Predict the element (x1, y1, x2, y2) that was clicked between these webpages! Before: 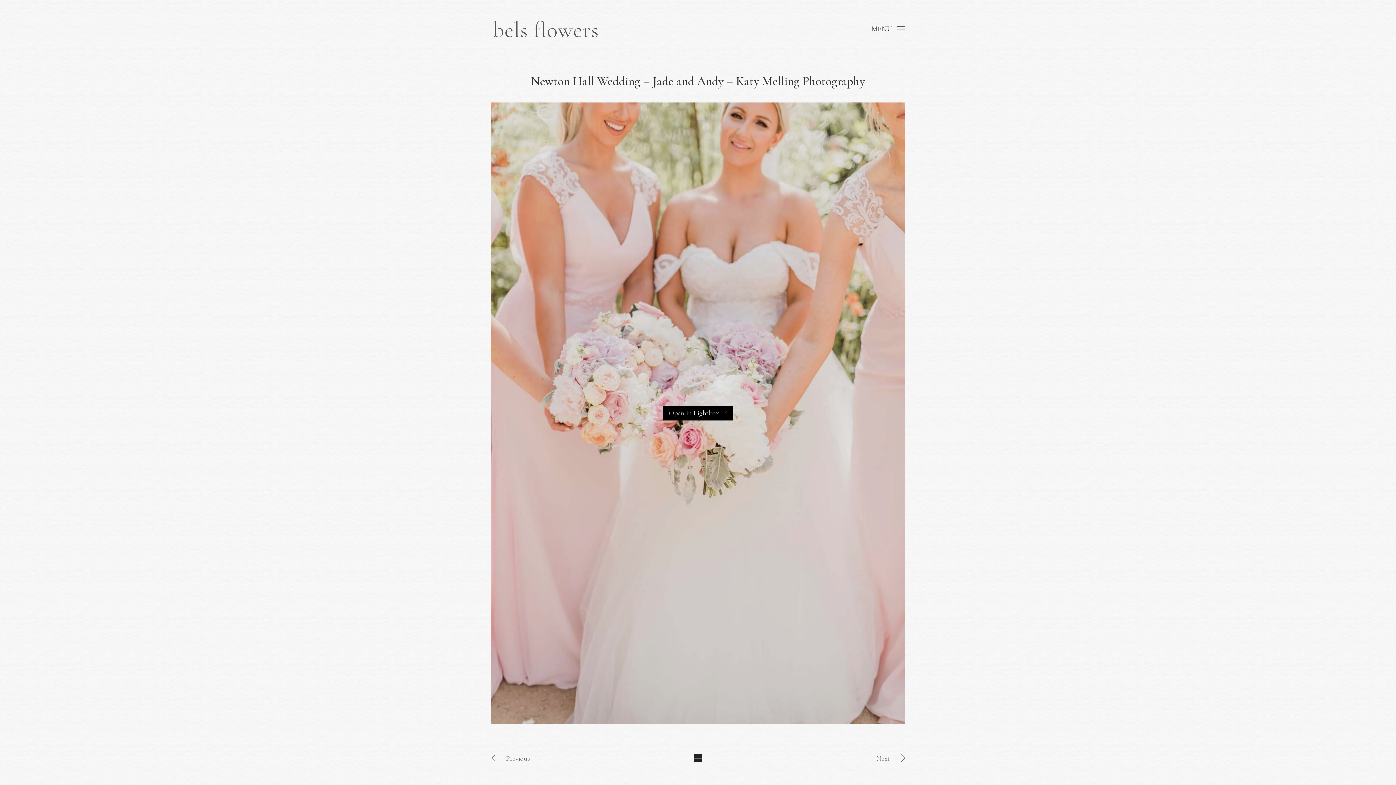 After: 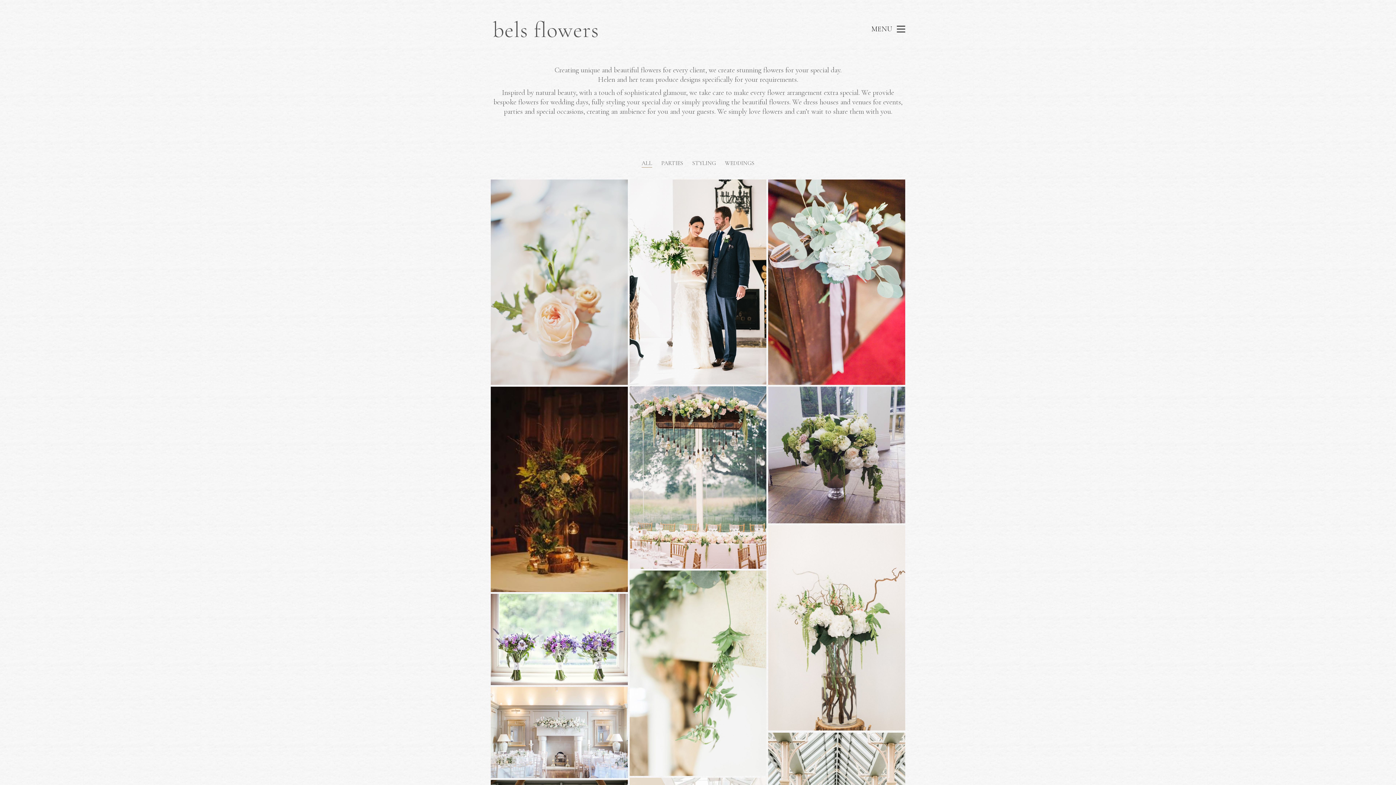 Action: bbox: (490, 18, 600, 40)